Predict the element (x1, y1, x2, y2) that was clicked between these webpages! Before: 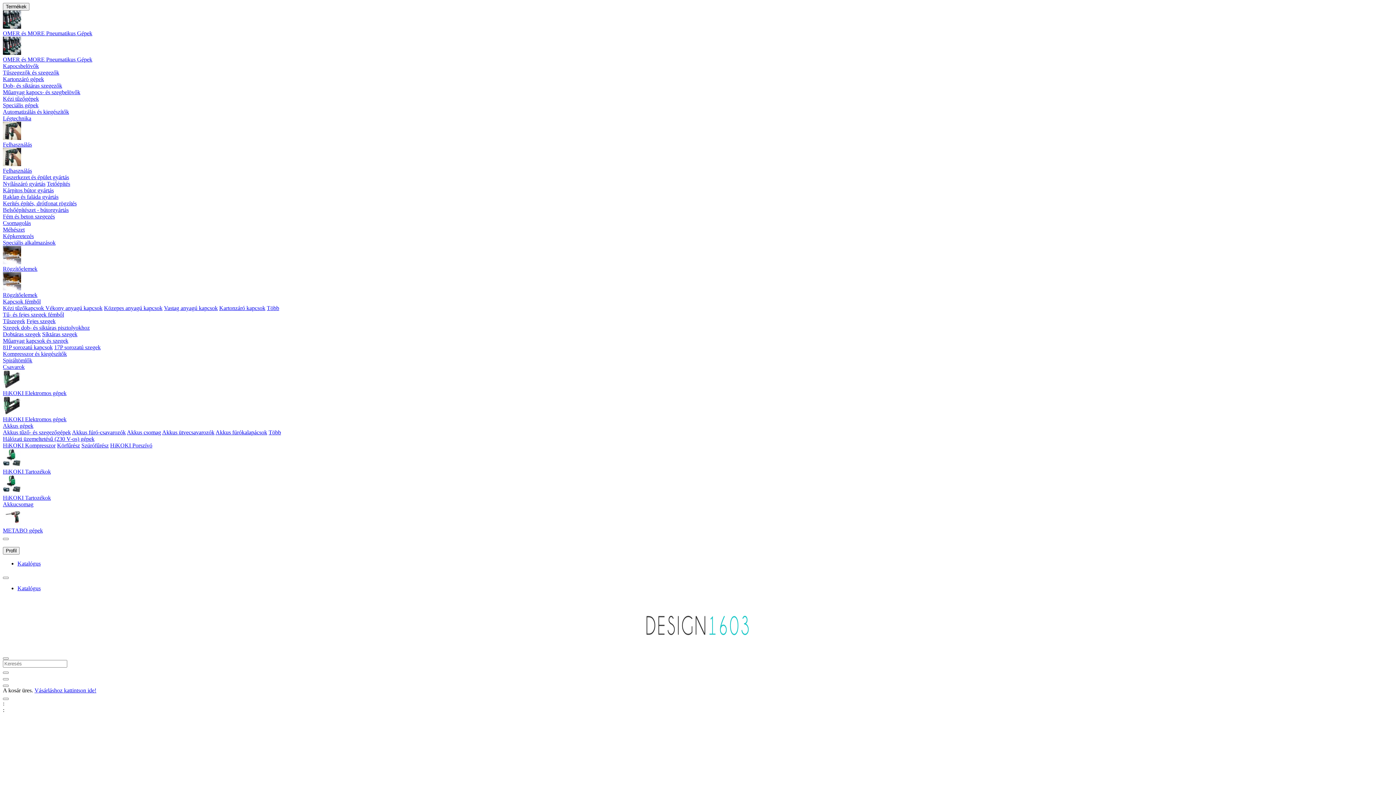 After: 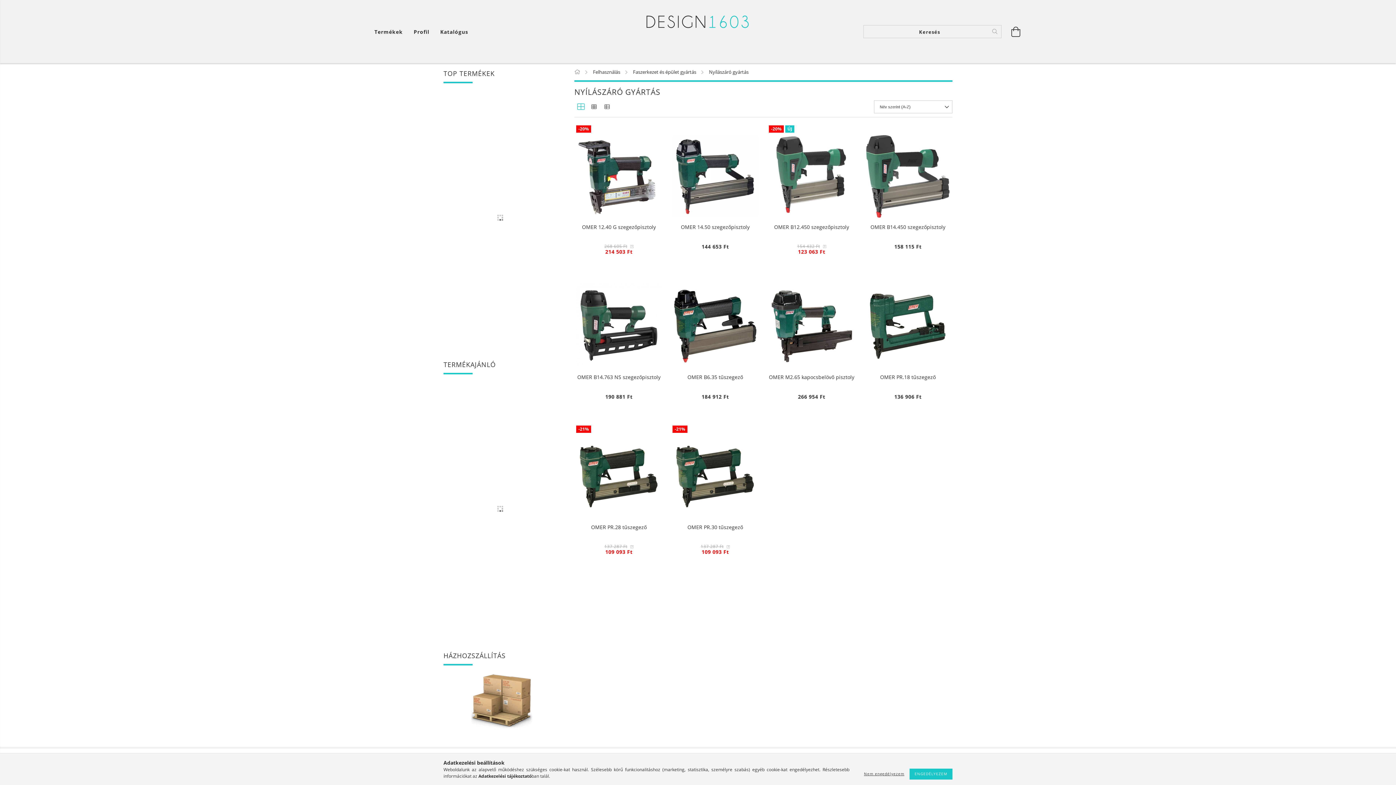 Action: bbox: (2, 180, 45, 186) label: Nyílászáró gyártás